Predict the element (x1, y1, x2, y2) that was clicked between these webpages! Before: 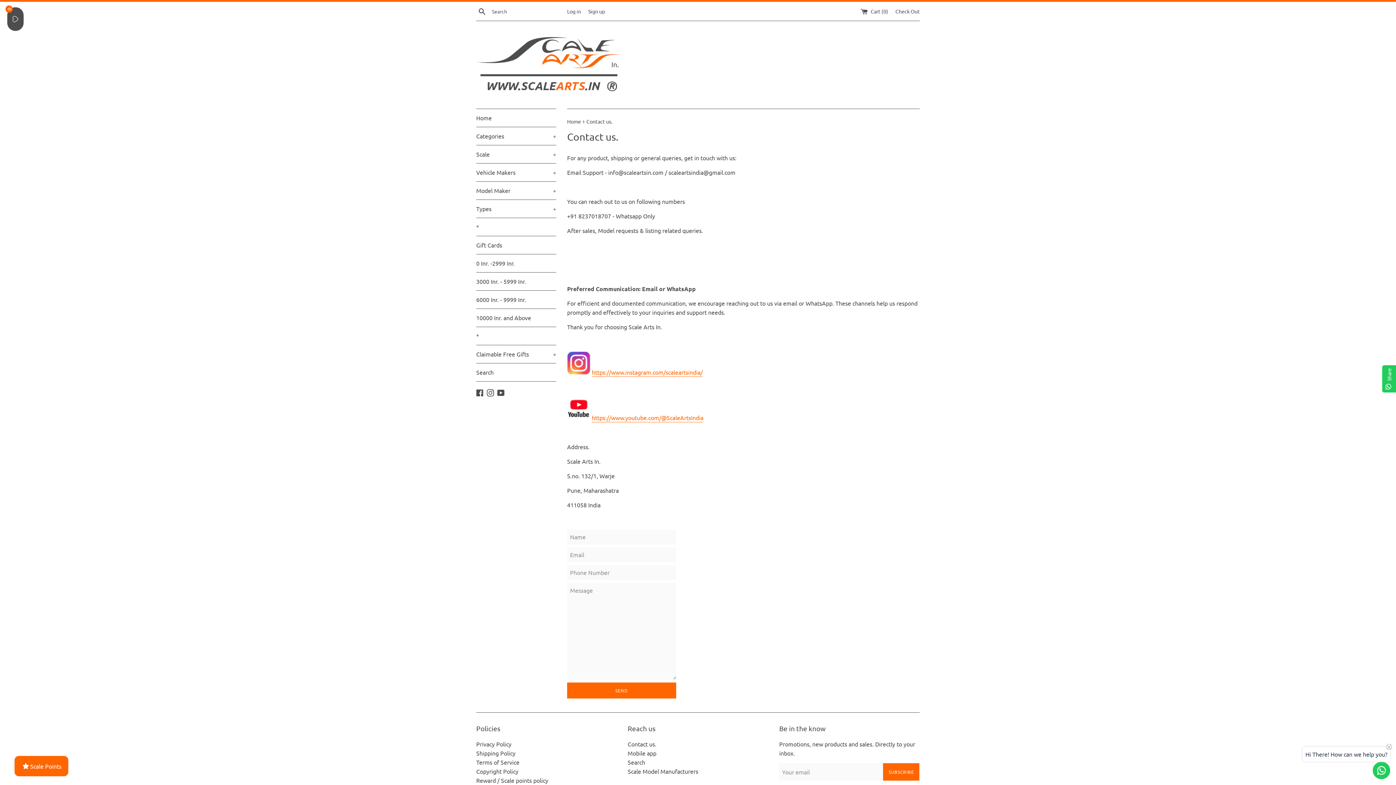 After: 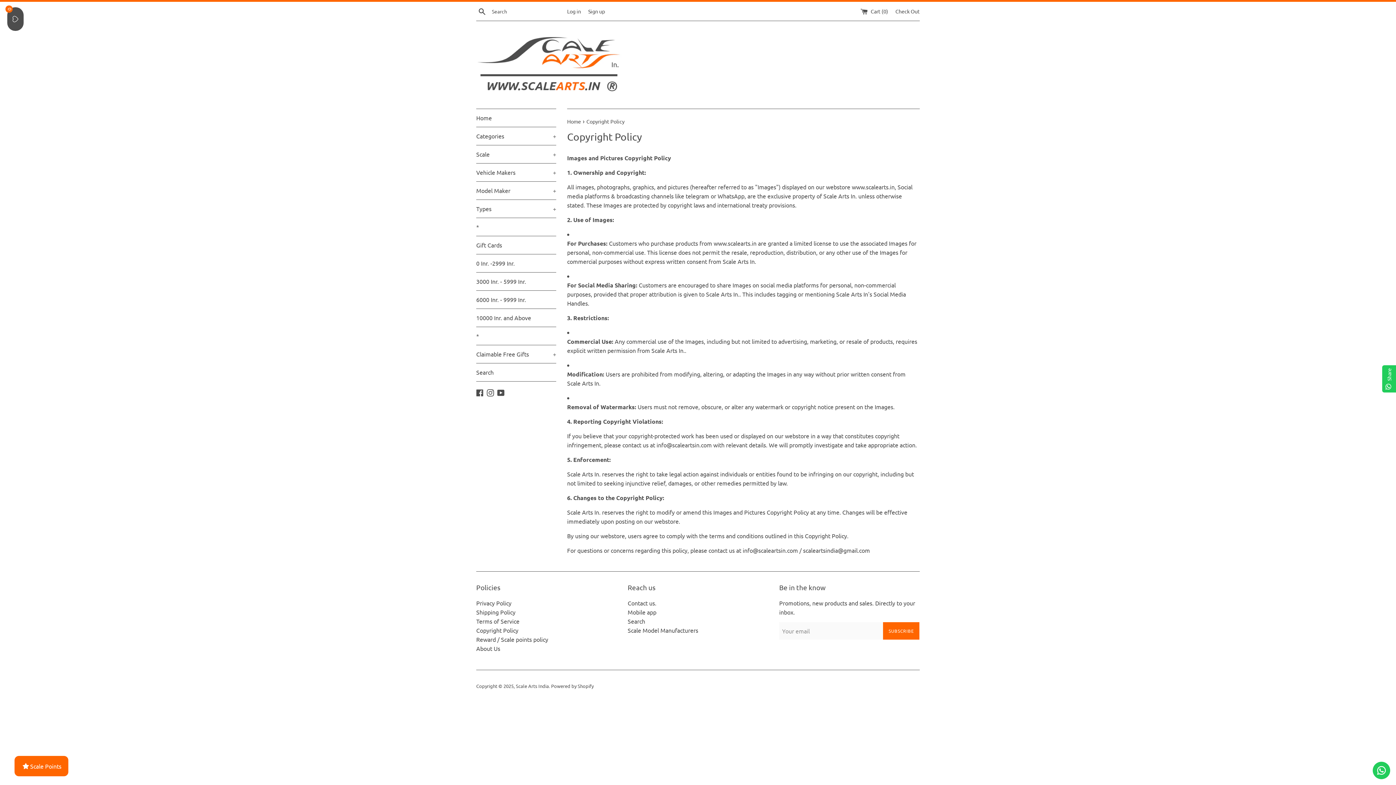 Action: bbox: (476, 768, 518, 775) label: Copyright Policy